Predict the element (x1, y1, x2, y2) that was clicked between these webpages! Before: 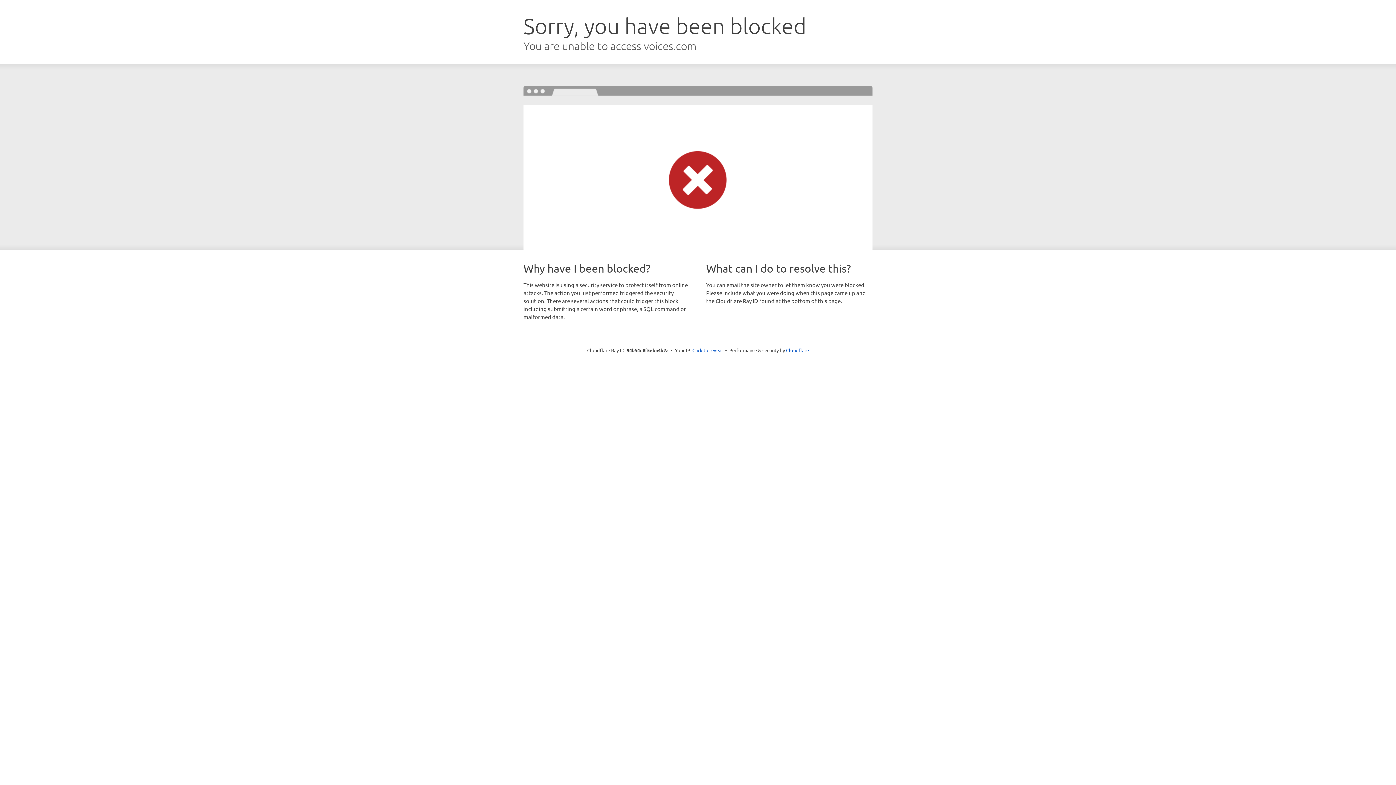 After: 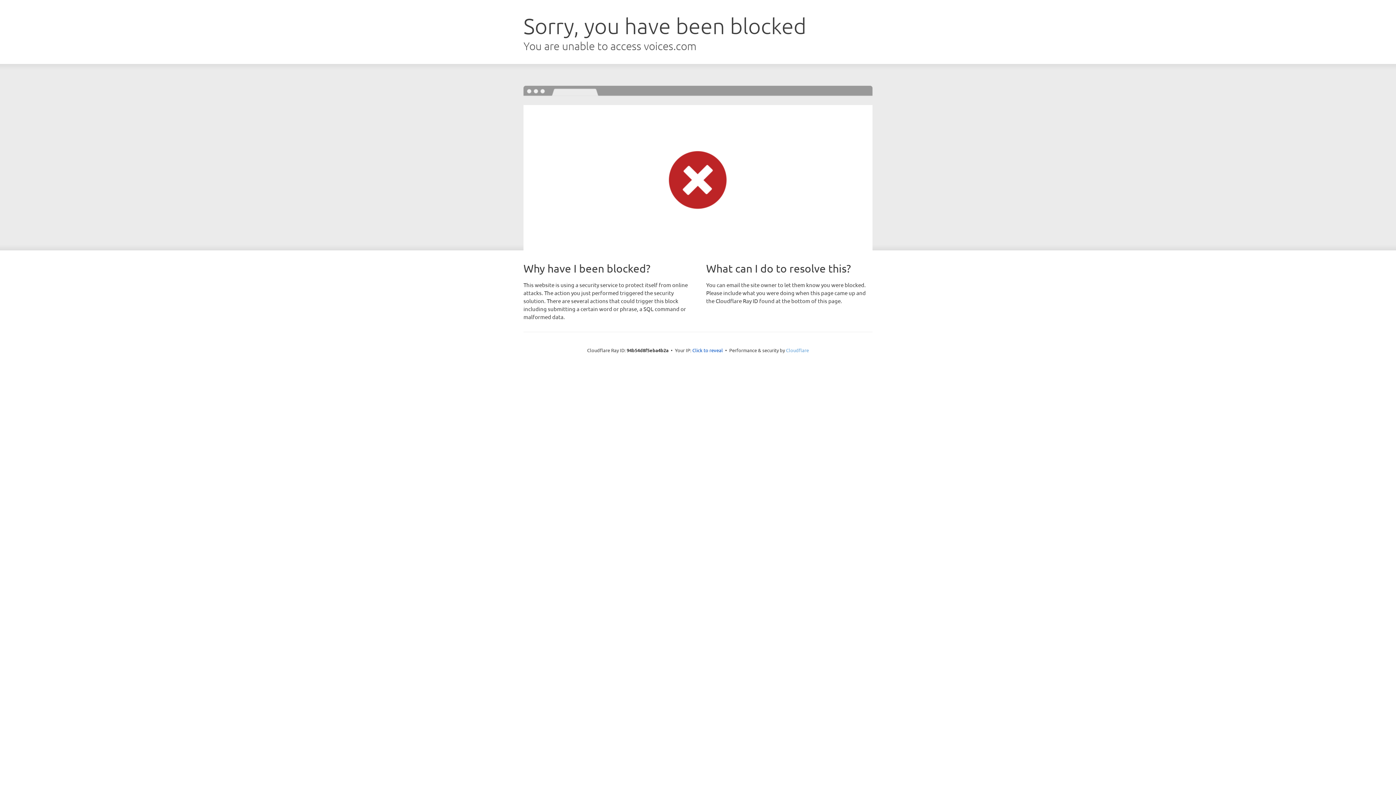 Action: bbox: (786, 347, 809, 353) label: Cloudflare